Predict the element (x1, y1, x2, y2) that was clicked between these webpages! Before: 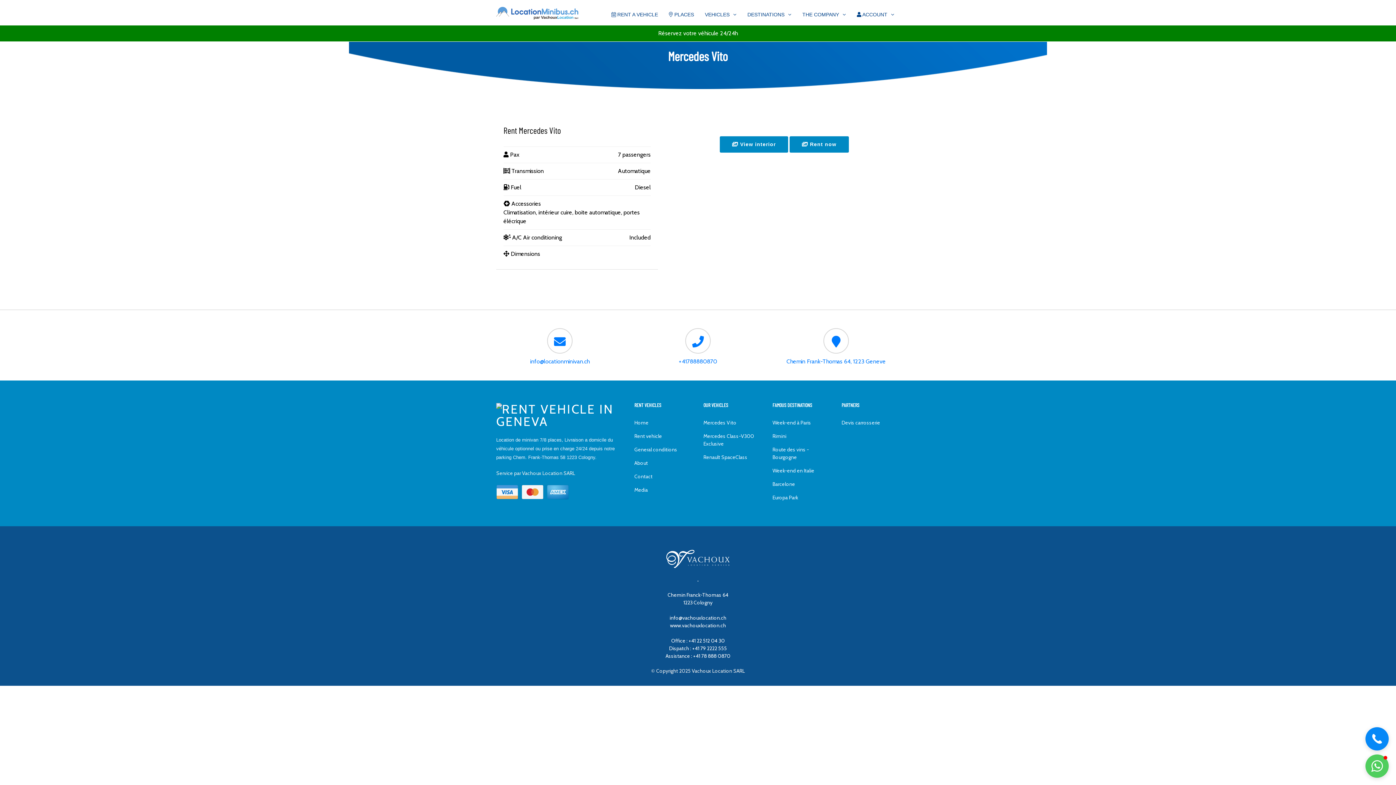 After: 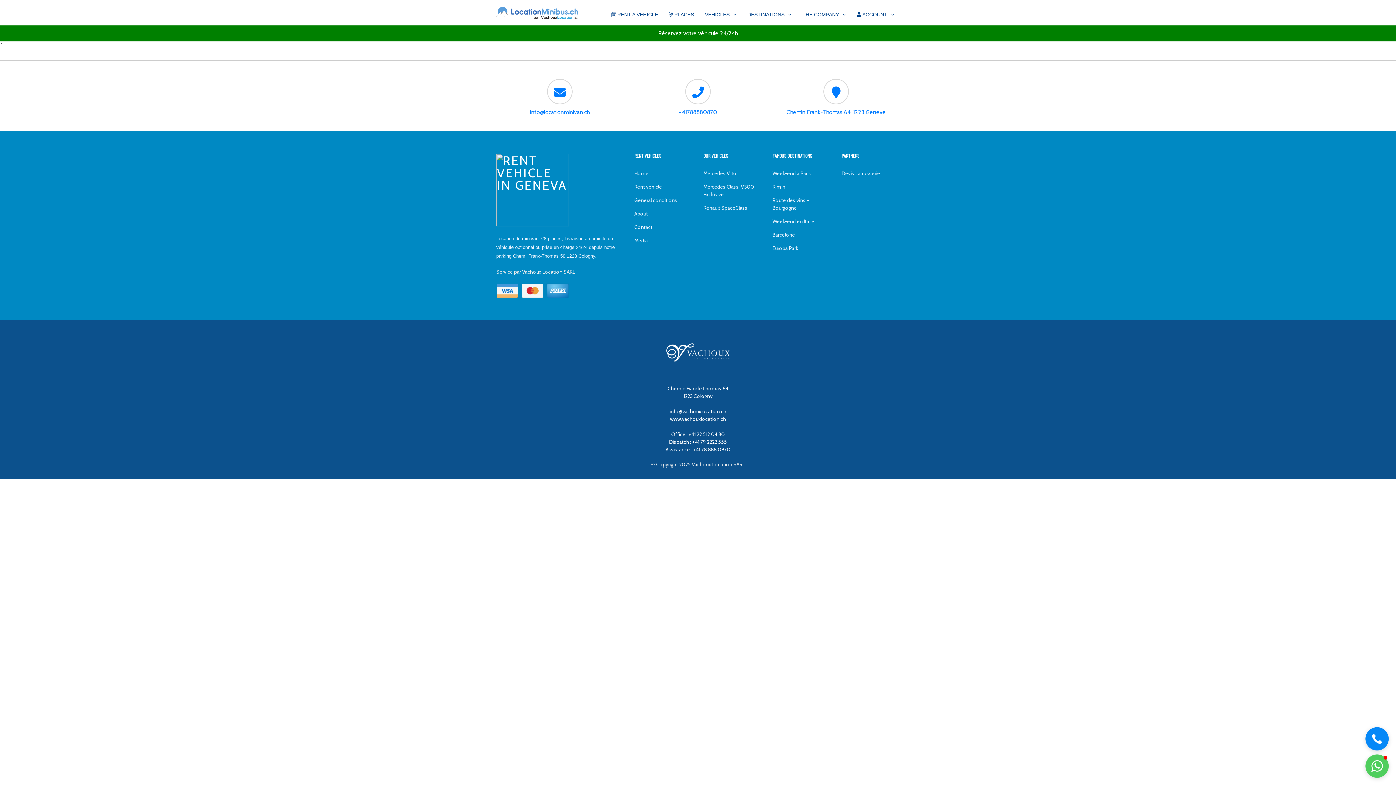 Action: label:  ACCOUNT bbox: (851, 7, 900, 22)